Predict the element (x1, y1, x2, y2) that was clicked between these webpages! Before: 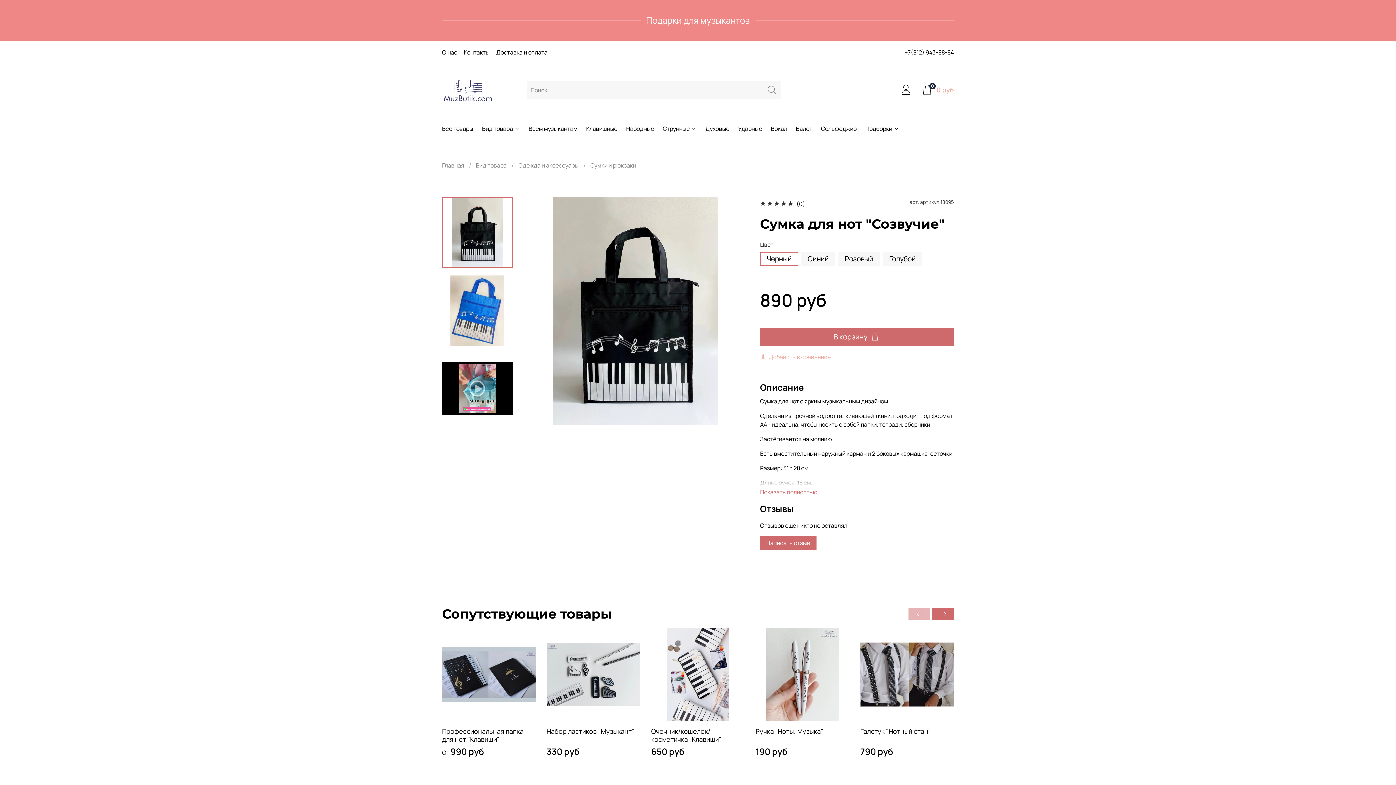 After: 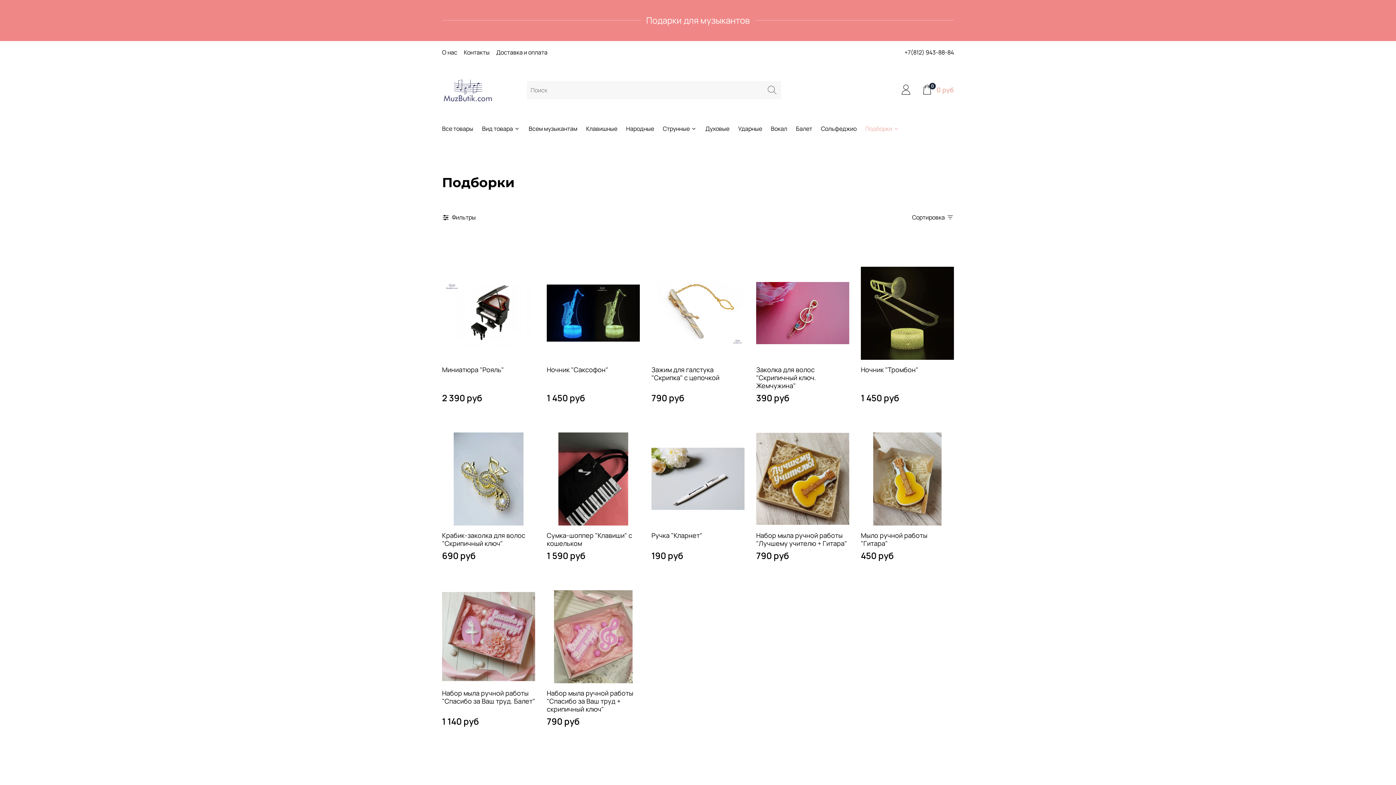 Action: label: Подборки bbox: (865, 124, 899, 133)